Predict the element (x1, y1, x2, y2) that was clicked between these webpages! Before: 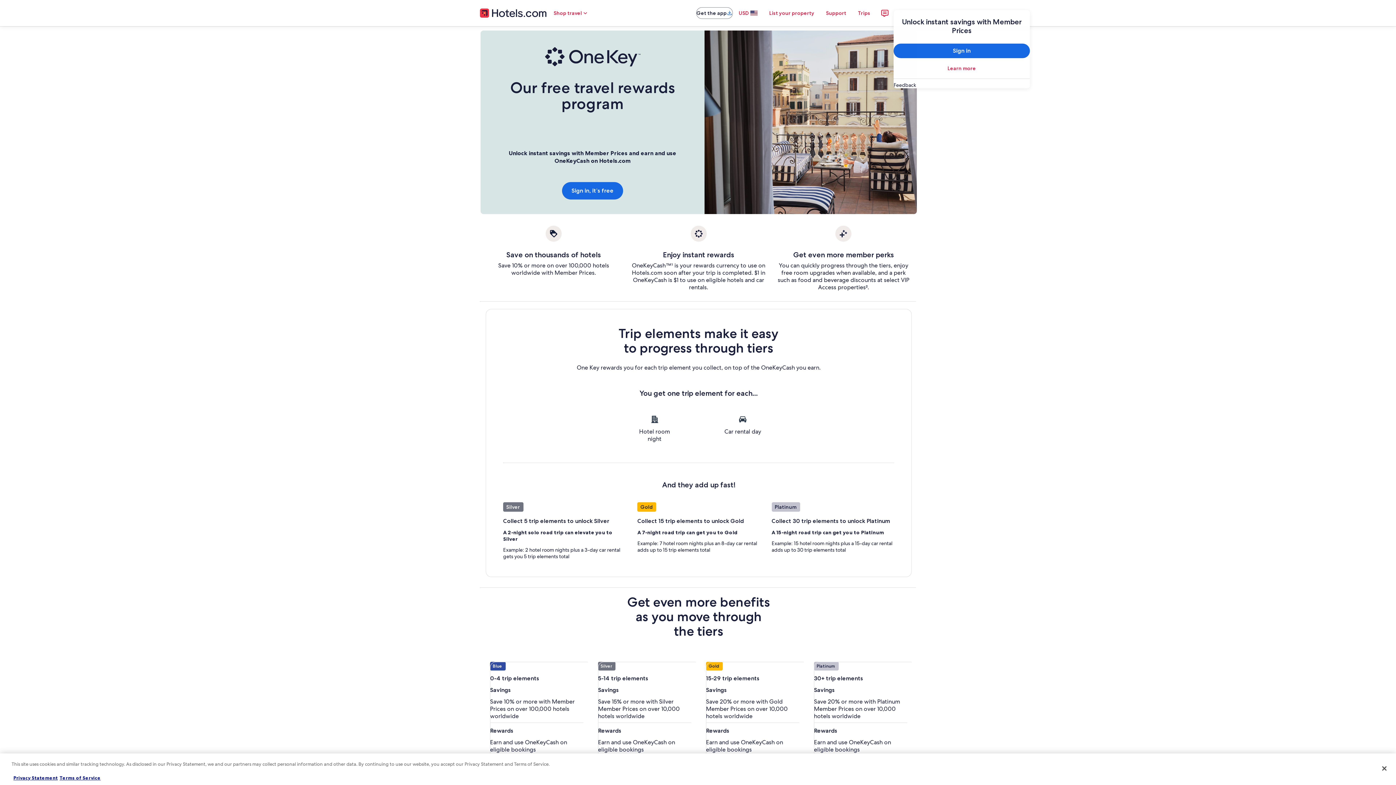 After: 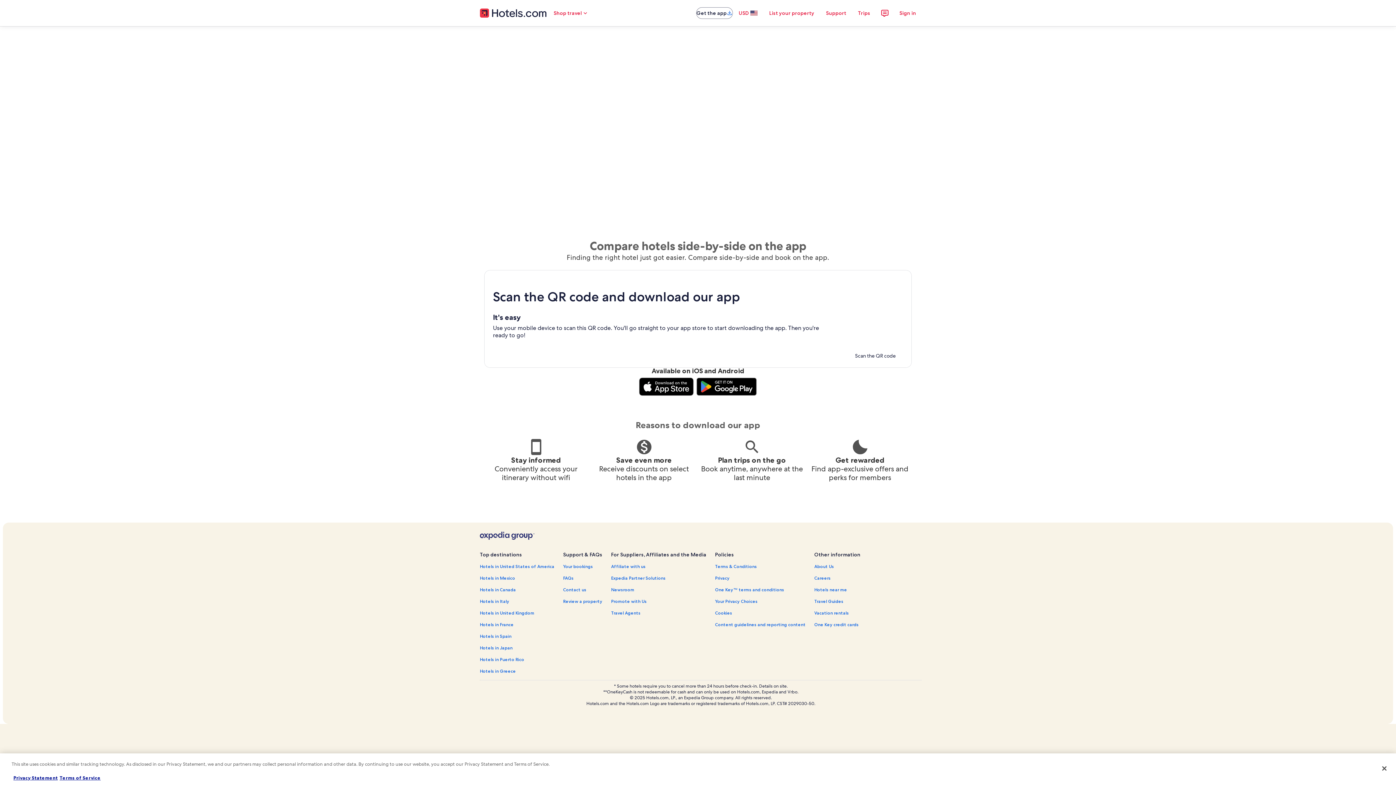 Action: label: Get the app bbox: (696, 7, 733, 18)